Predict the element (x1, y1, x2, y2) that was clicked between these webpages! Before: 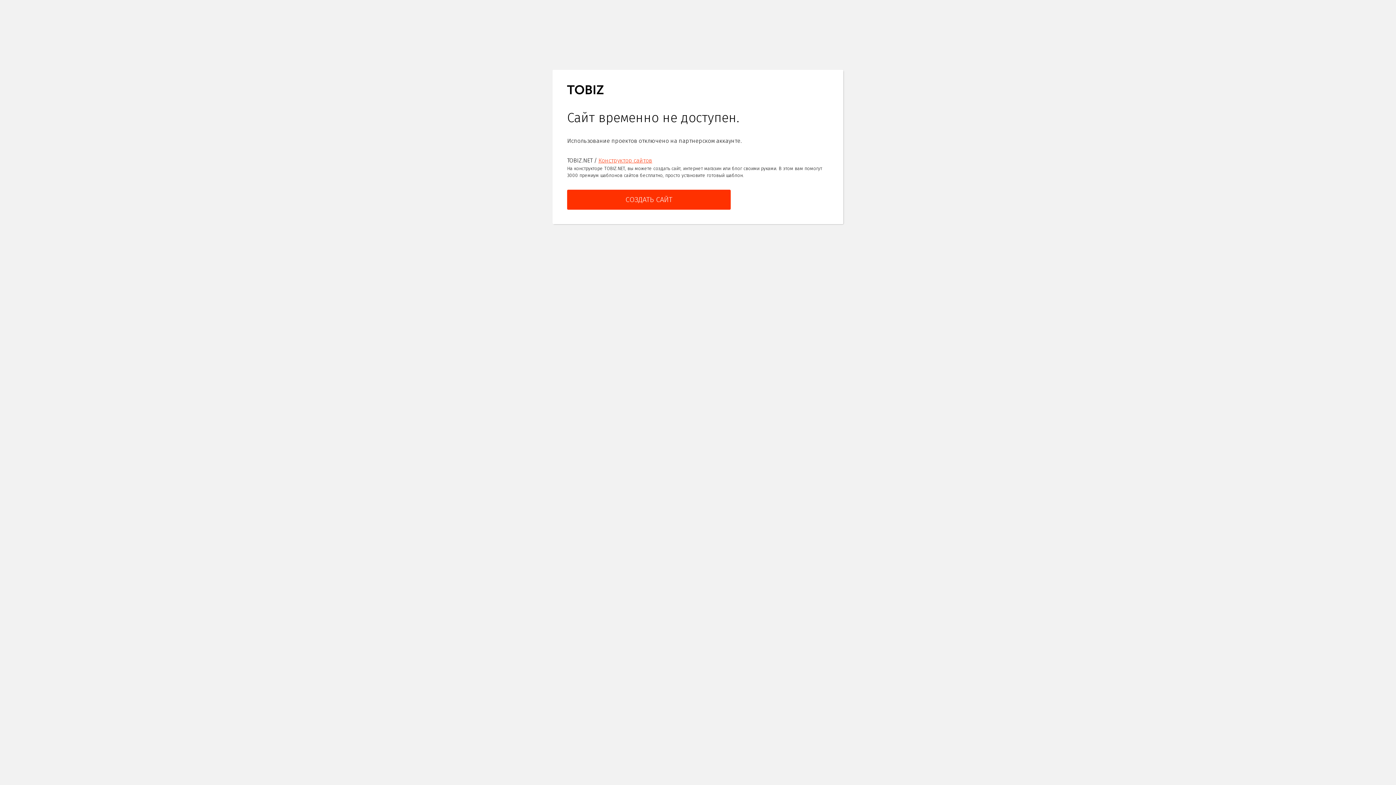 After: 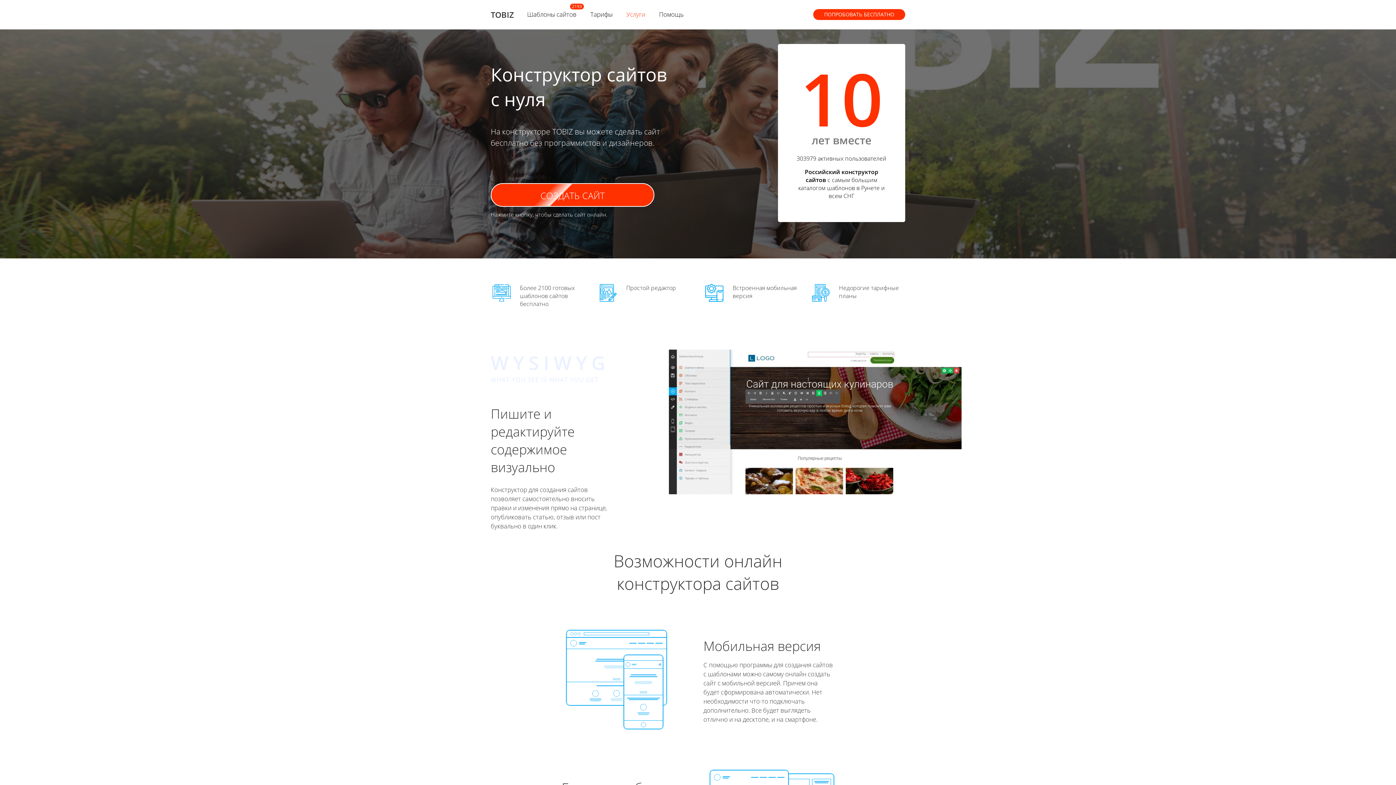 Action: bbox: (598, 157, 652, 164) label: Конструктор сайтов